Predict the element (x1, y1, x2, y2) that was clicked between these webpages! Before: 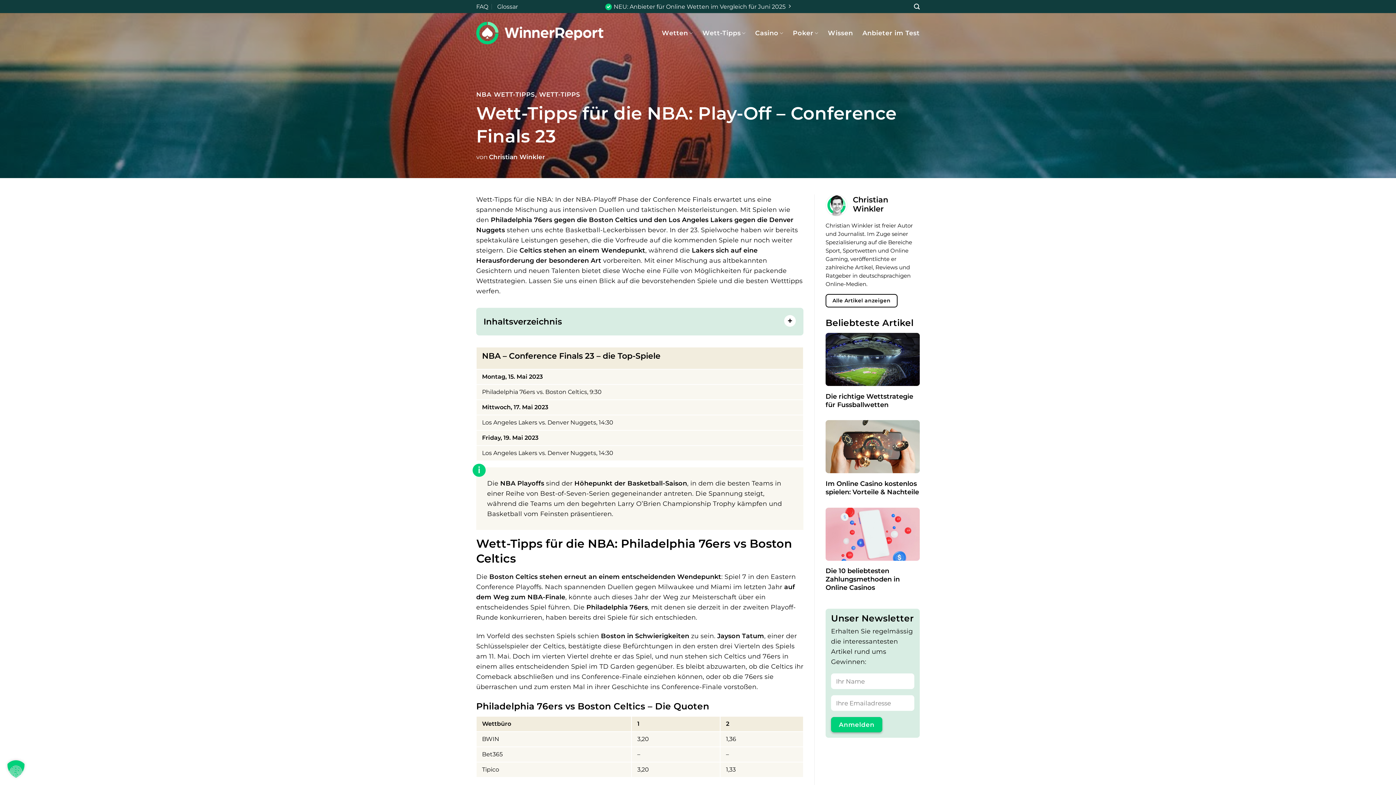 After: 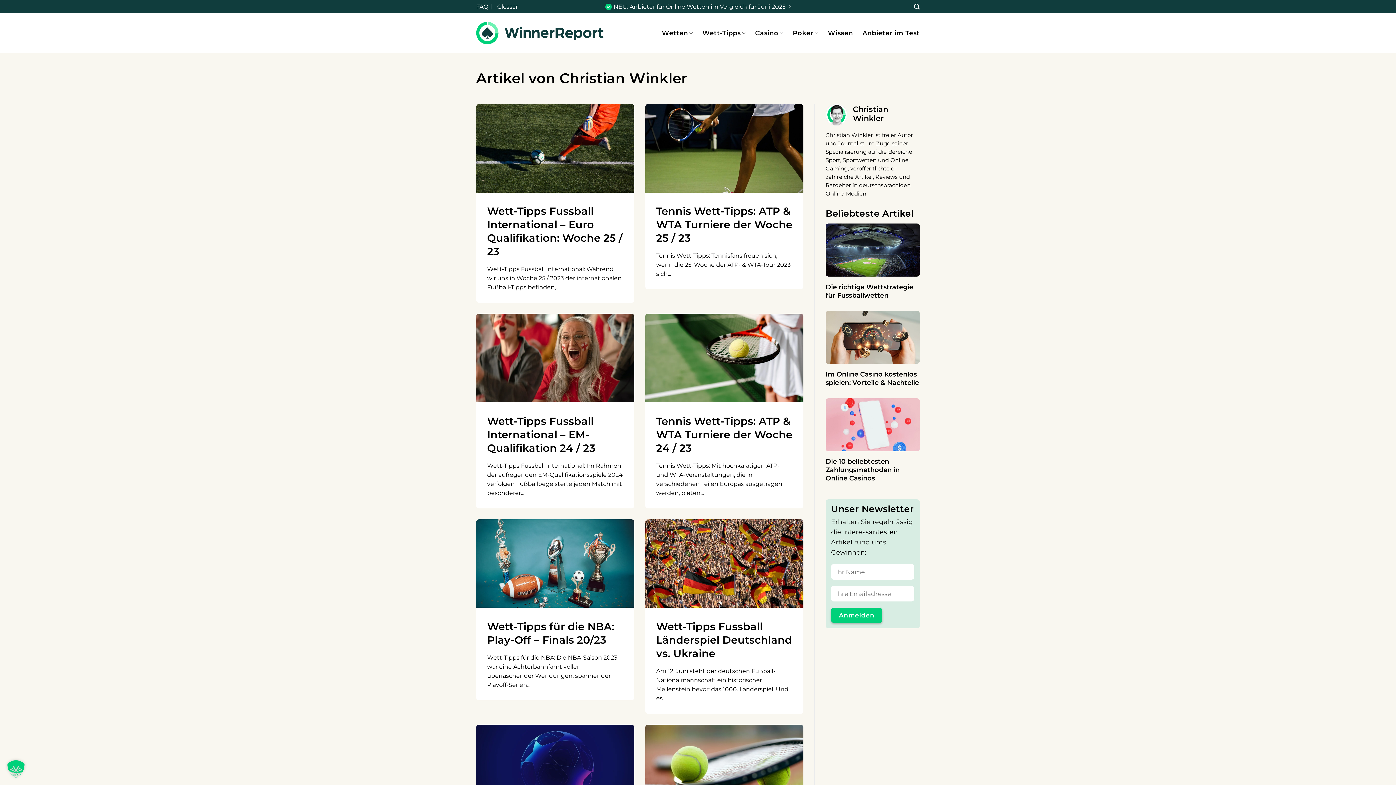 Action: bbox: (825, 194, 853, 216)